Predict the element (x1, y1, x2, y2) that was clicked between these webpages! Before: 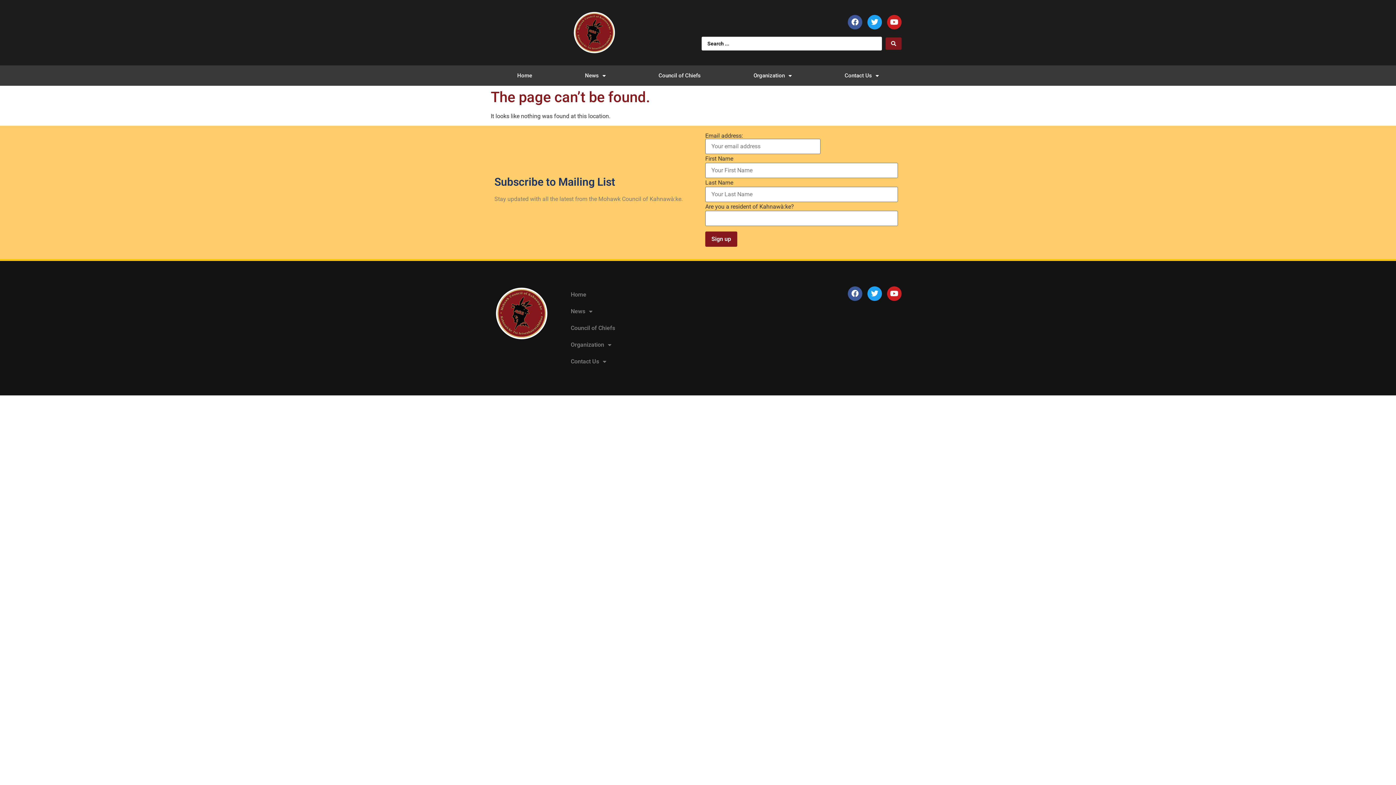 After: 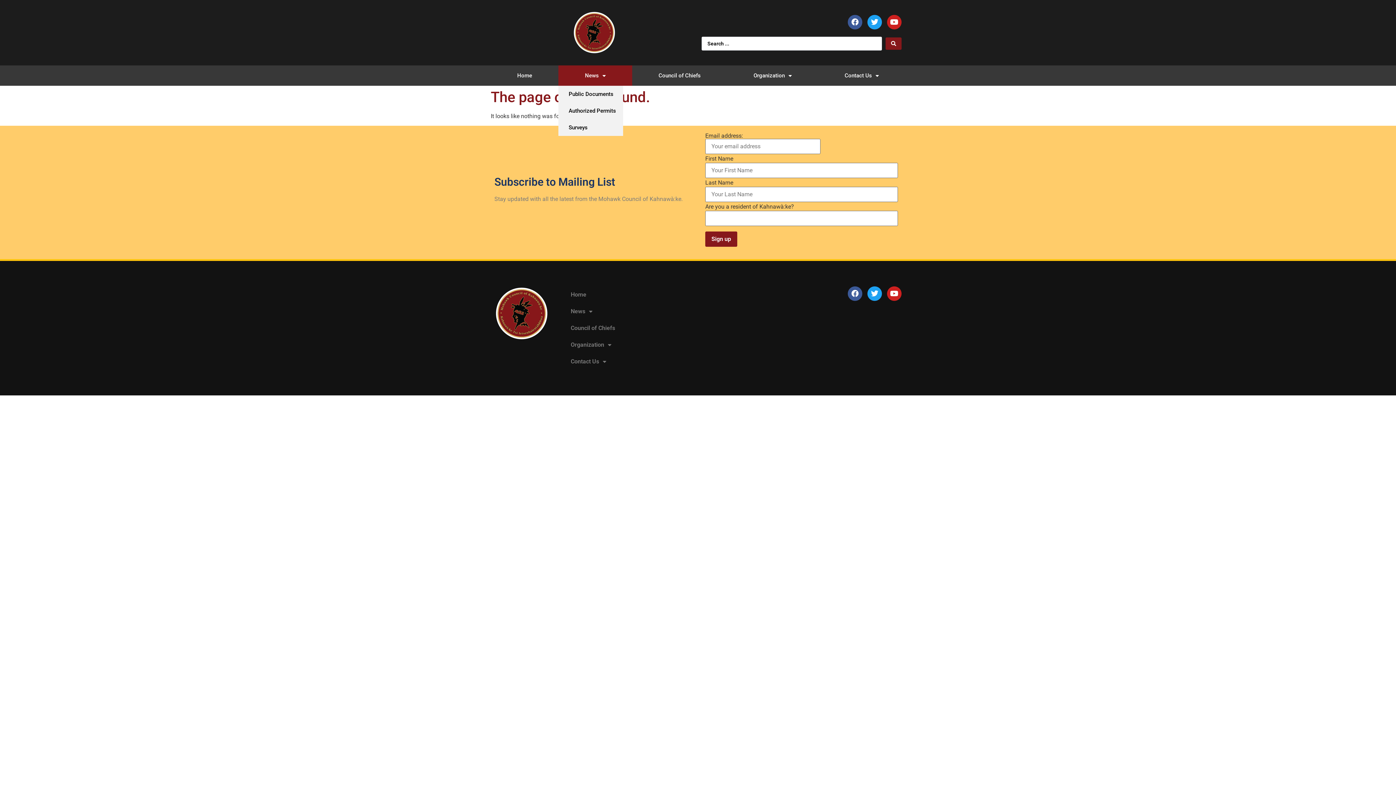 Action: label: News bbox: (558, 65, 632, 85)